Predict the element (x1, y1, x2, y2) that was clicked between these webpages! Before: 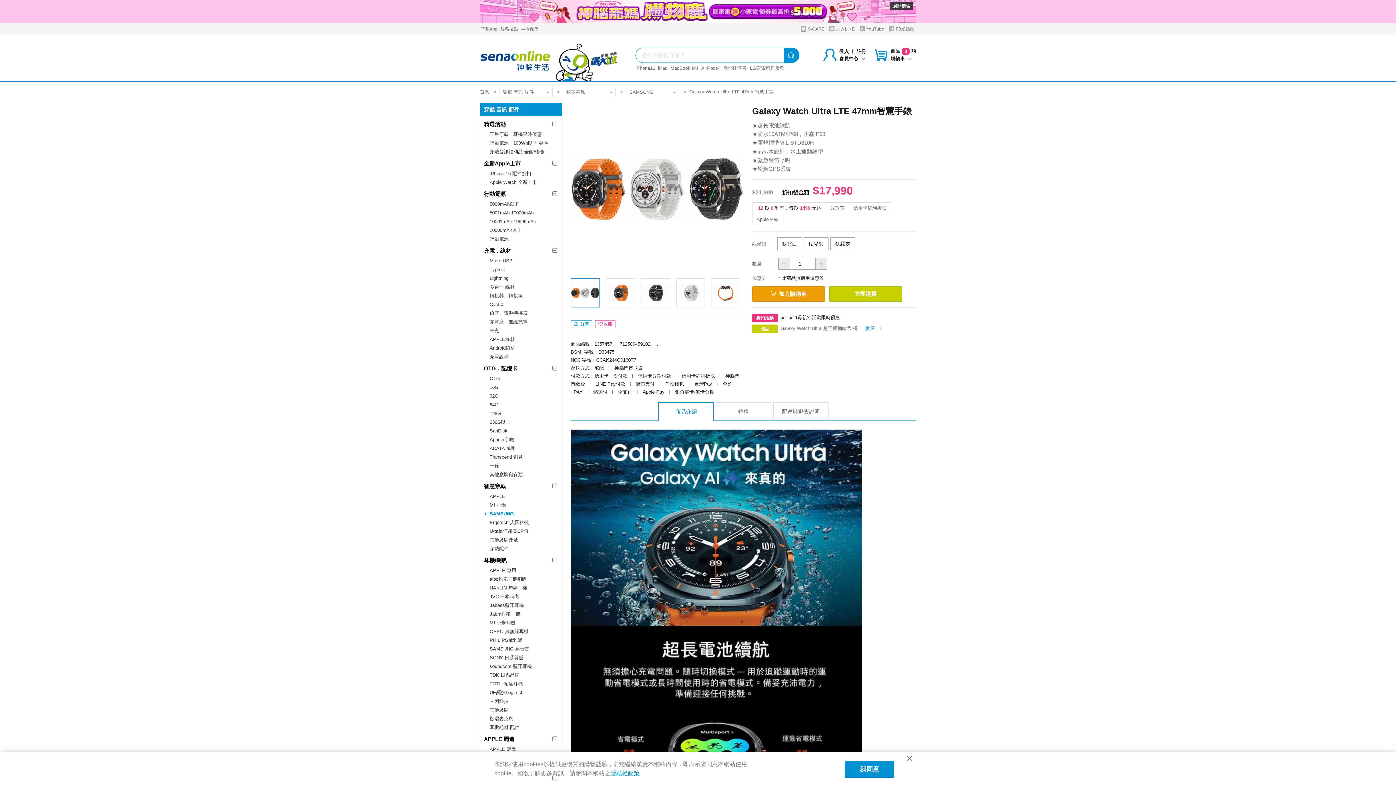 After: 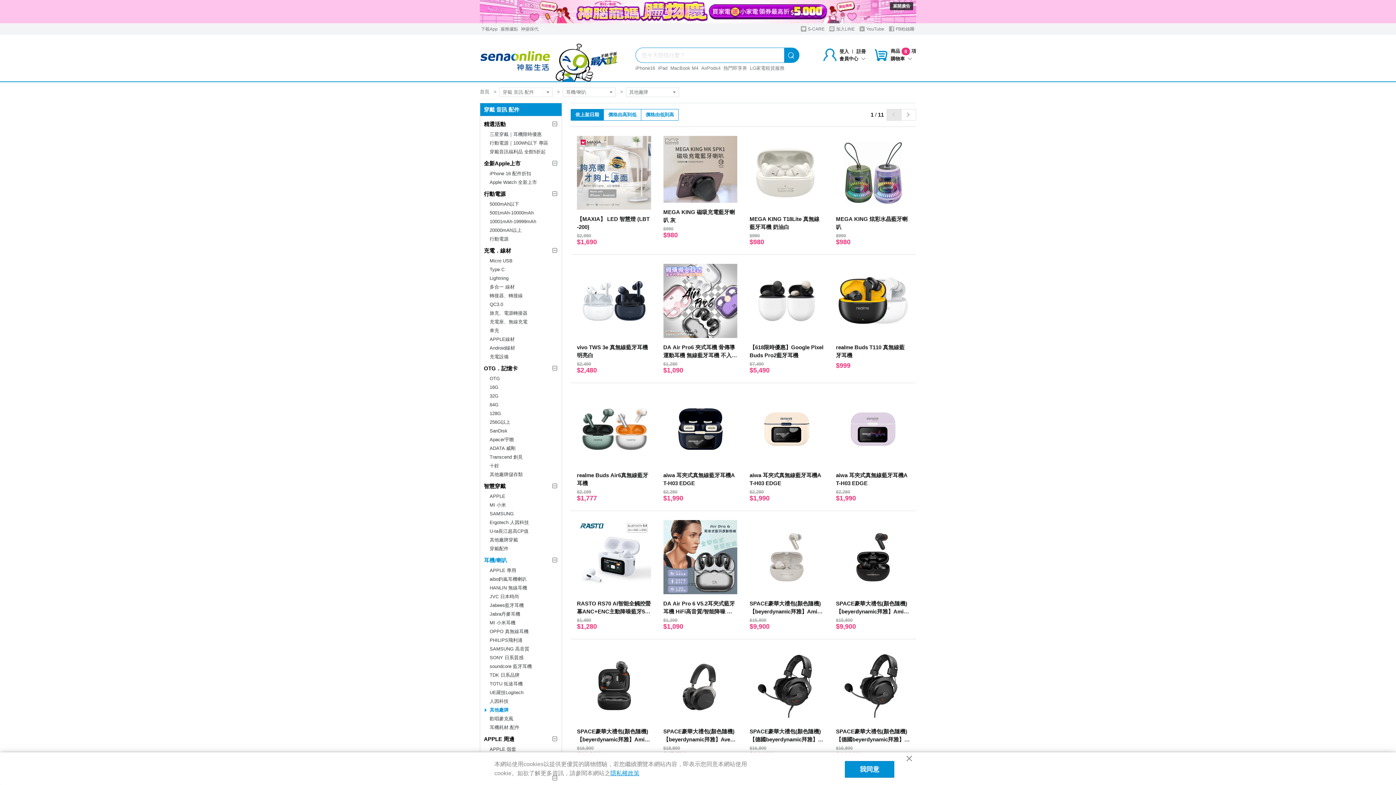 Action: bbox: (484, 706, 558, 714) label: 其他廠牌